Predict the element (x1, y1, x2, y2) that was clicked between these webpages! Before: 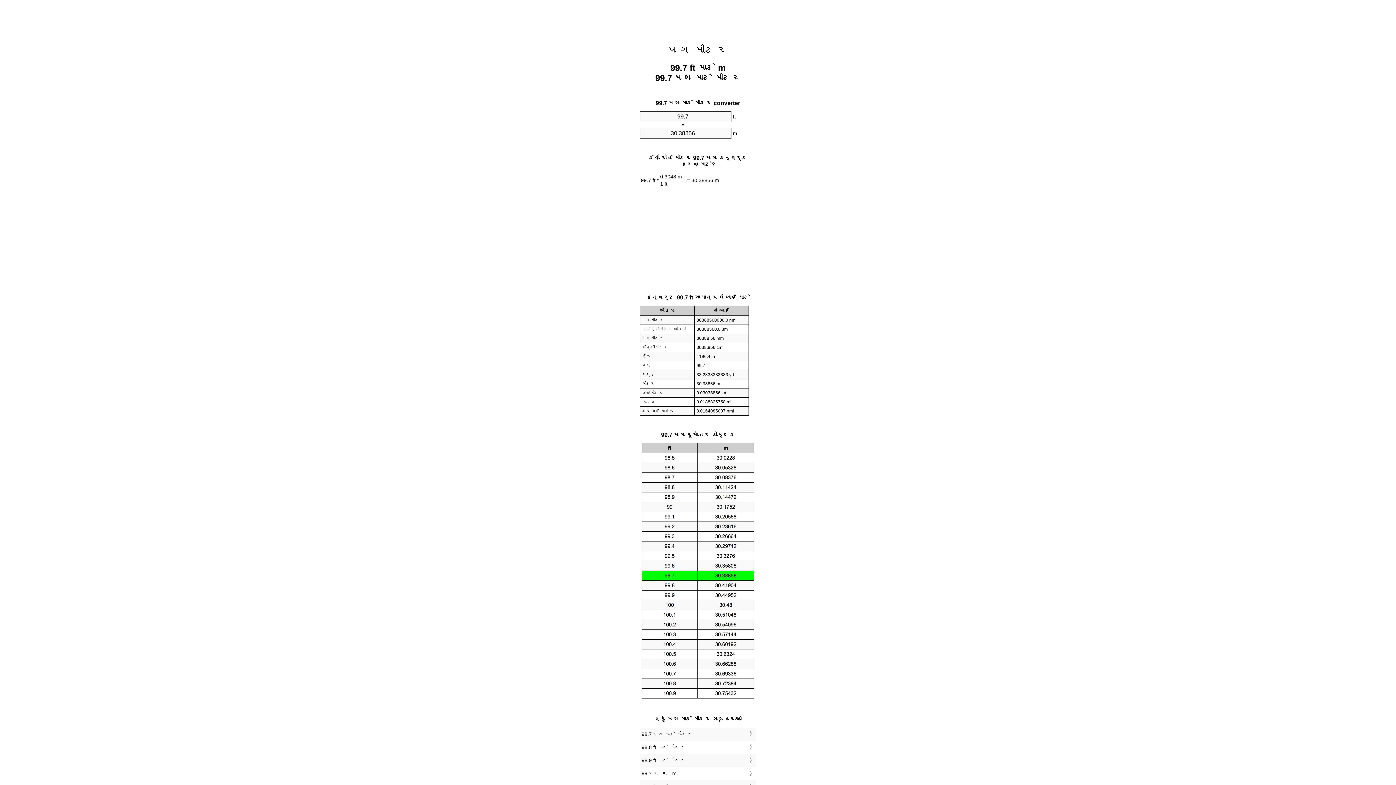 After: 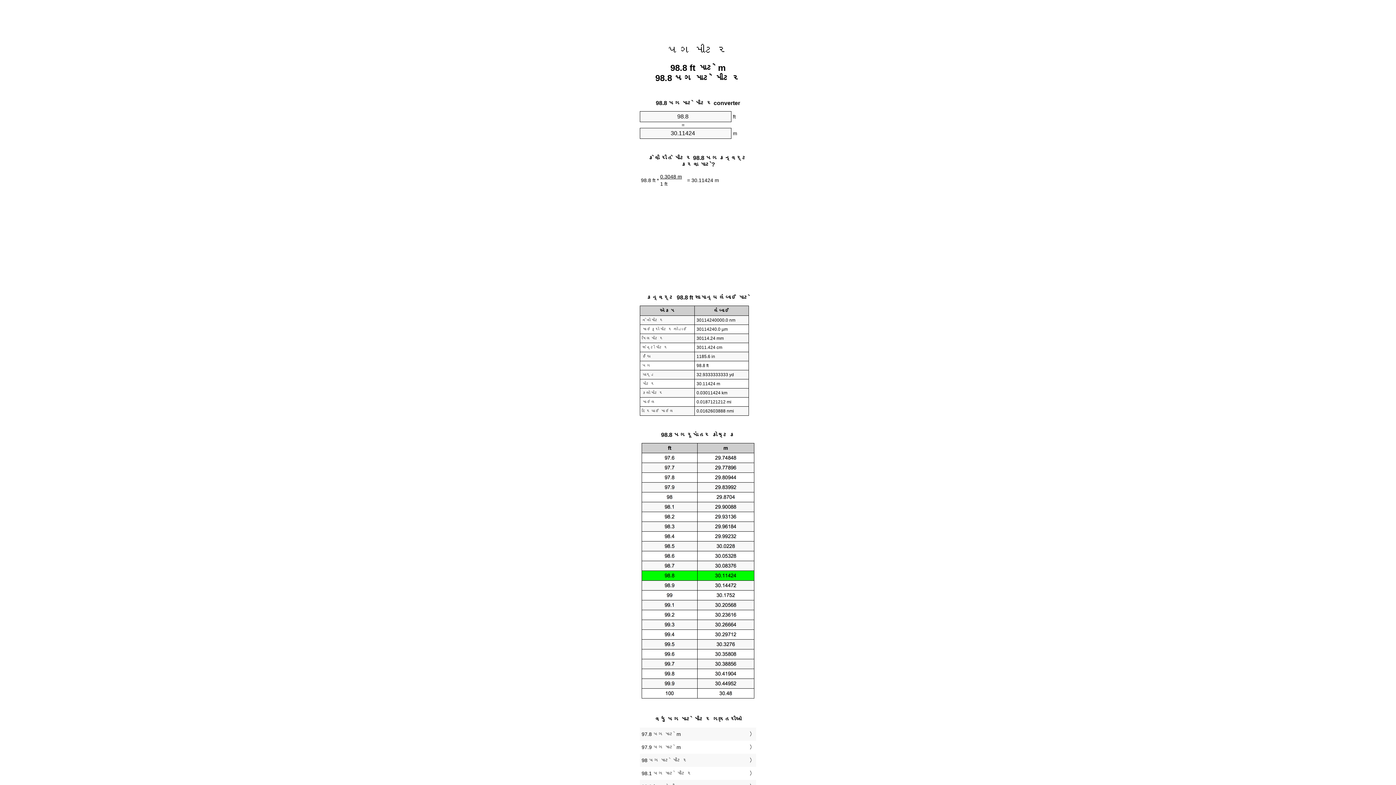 Action: bbox: (641, 743, 754, 752) label: 98.8 ft માટે મીટર